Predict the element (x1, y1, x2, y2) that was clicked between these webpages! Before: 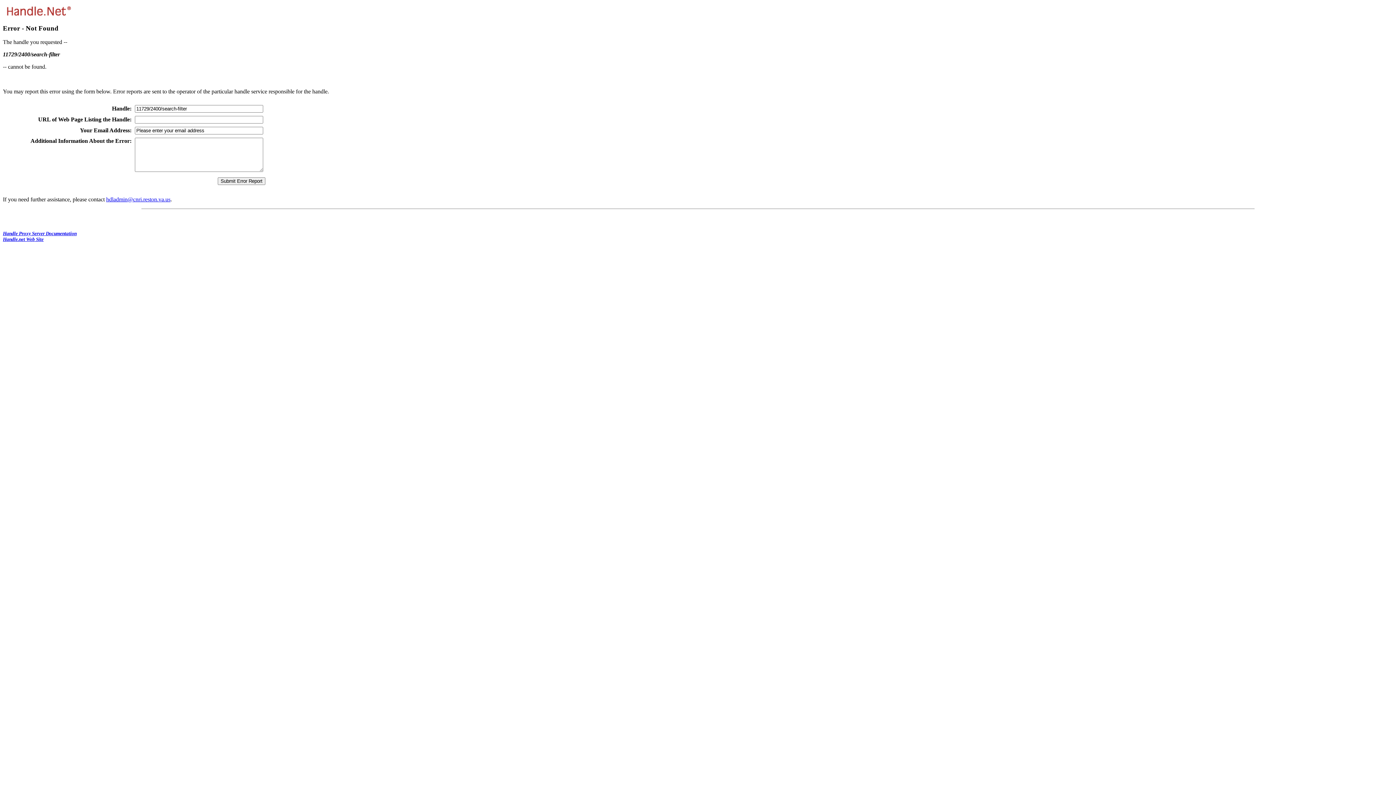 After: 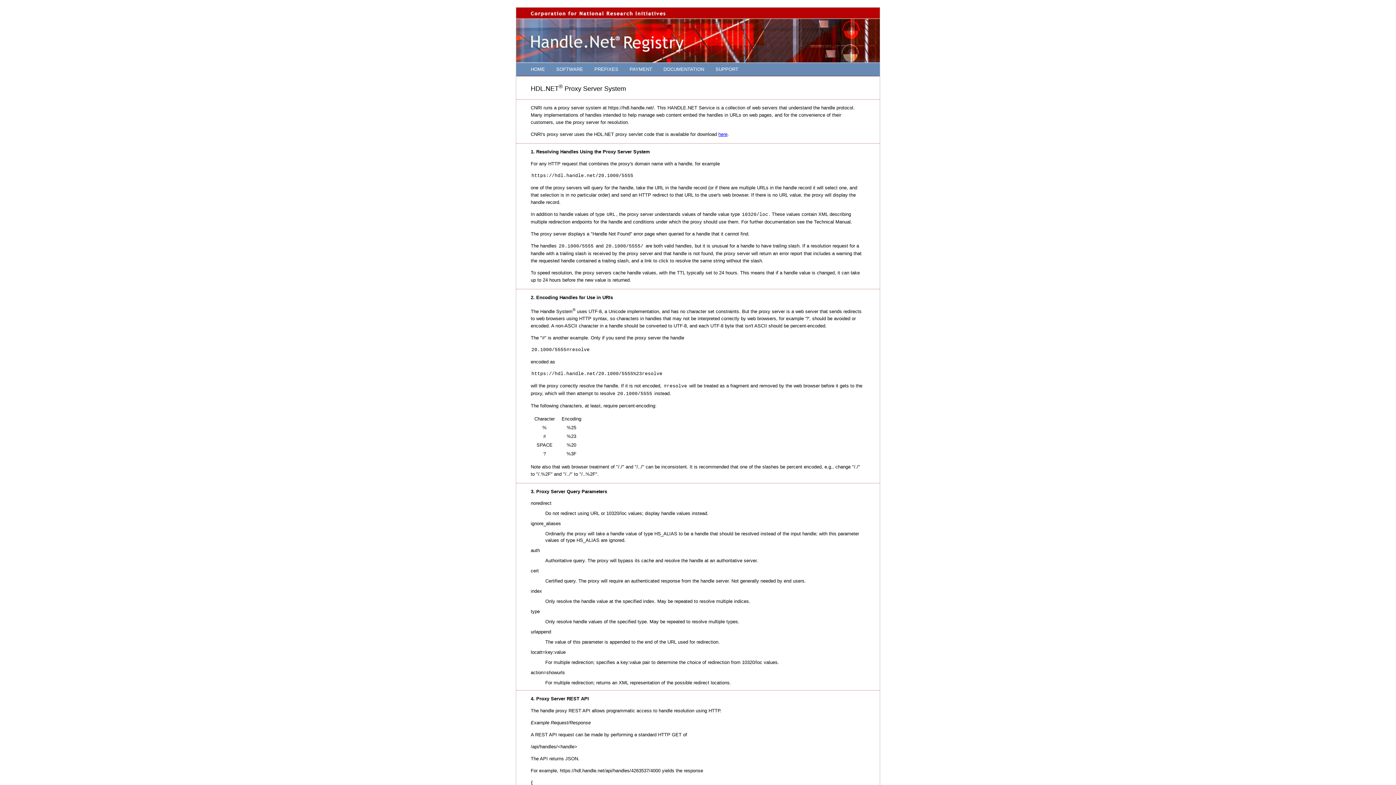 Action: bbox: (2, 231, 76, 236) label: Handle Proxy Server Documentation